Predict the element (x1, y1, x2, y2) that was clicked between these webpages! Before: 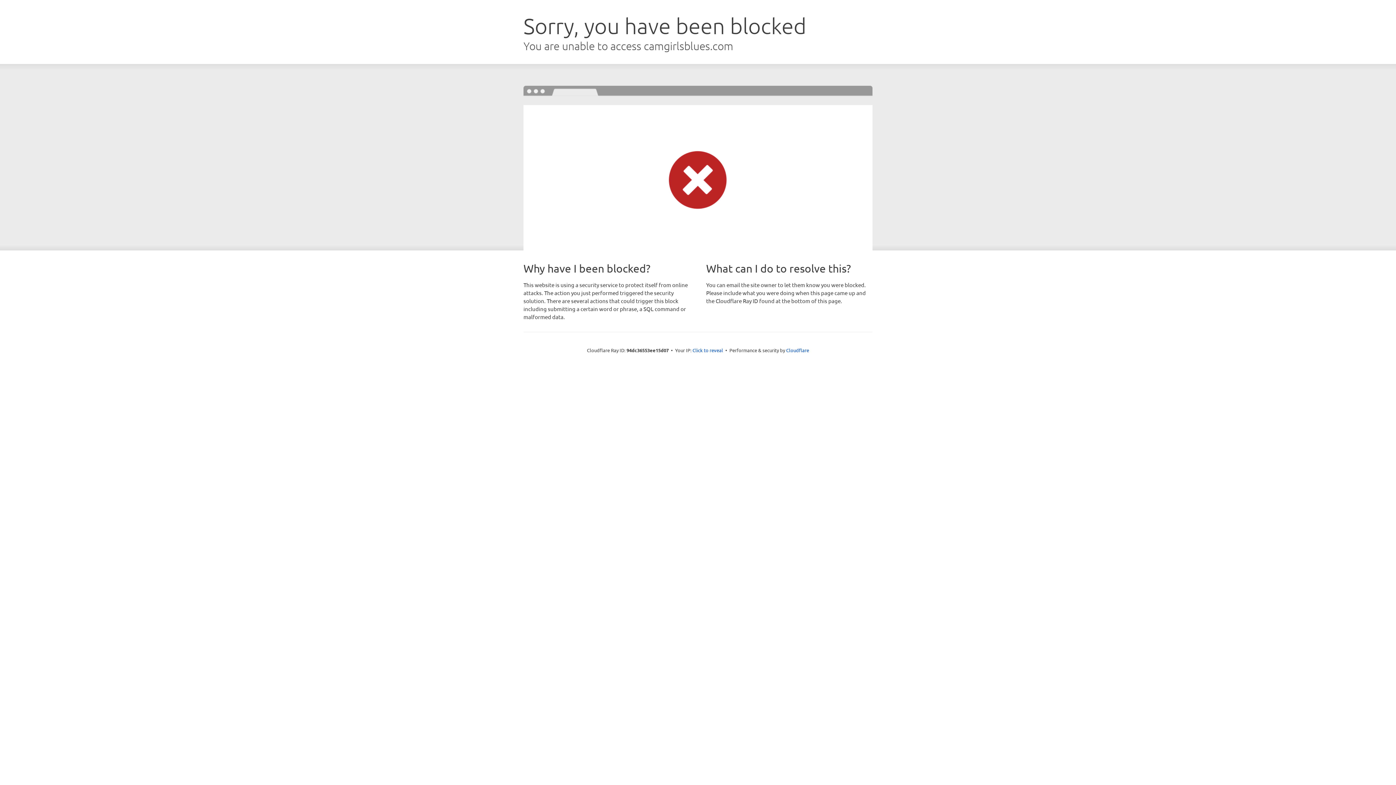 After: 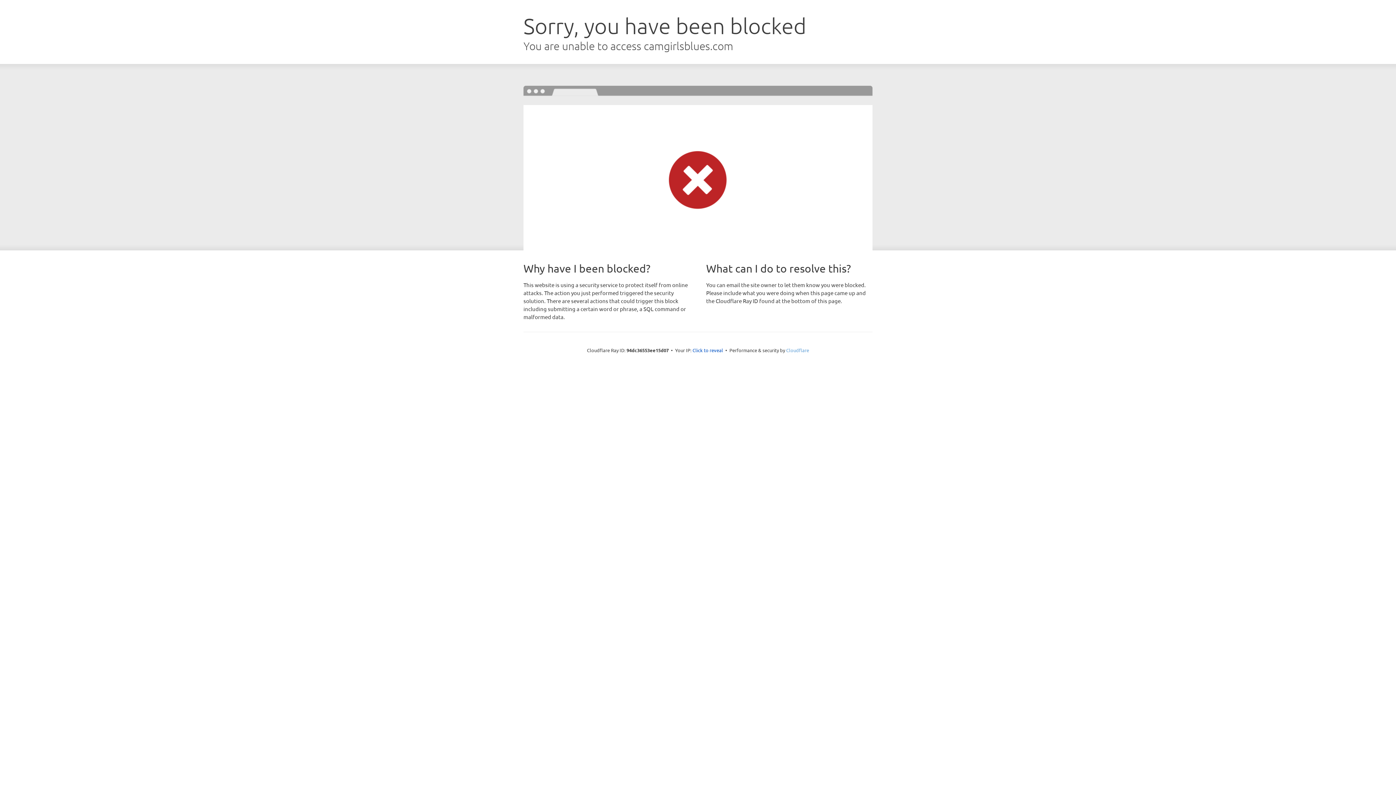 Action: bbox: (786, 347, 809, 353) label: Cloudflare